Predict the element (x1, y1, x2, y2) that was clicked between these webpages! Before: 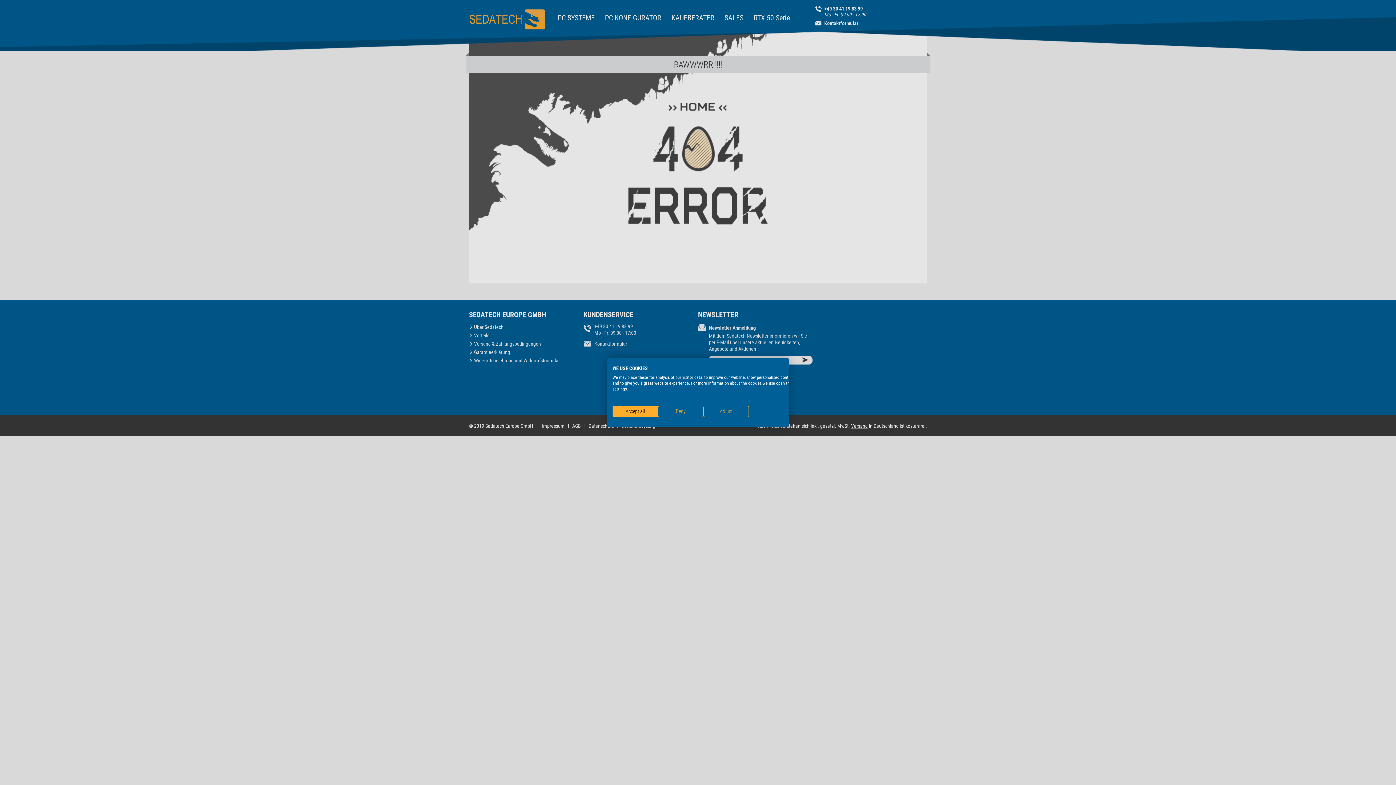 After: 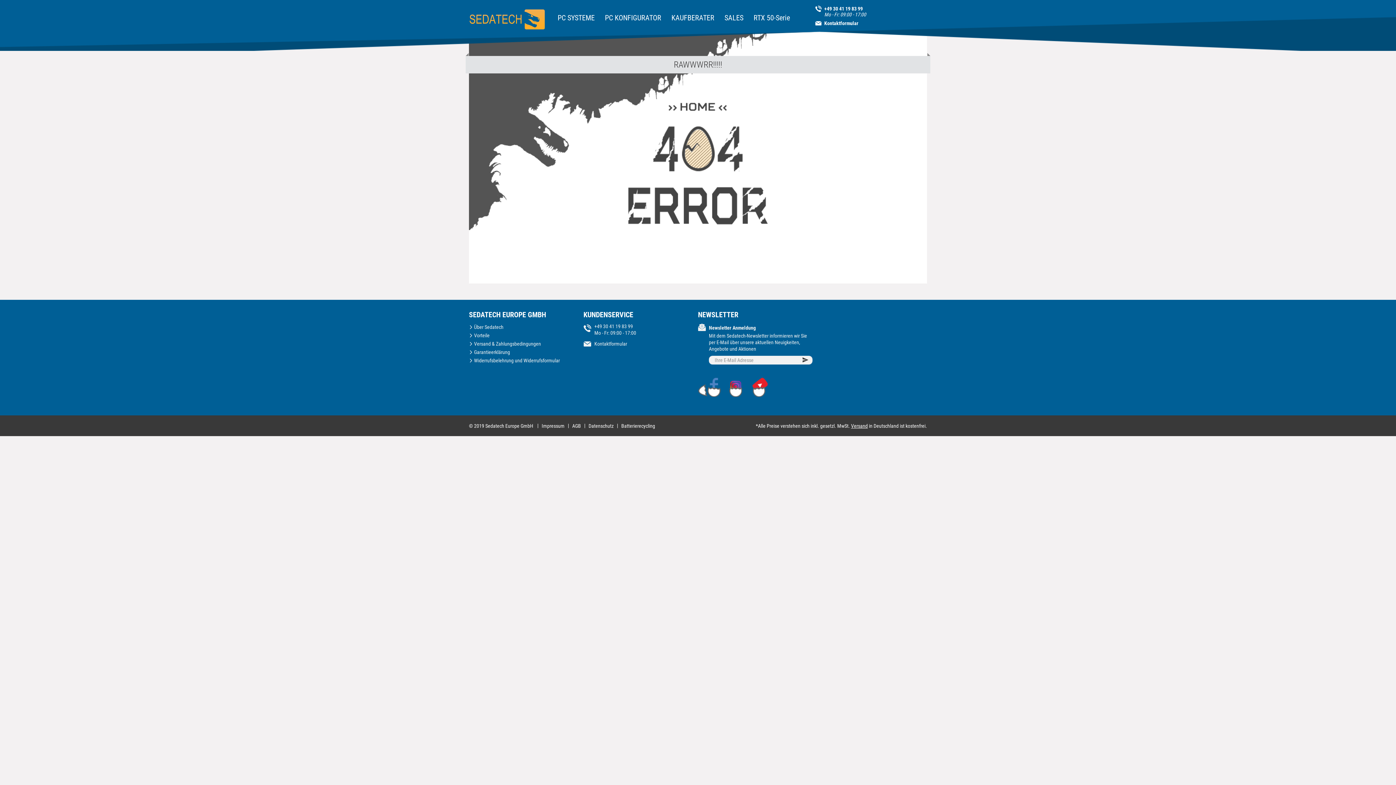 Action: label: Accept all cookies bbox: (612, 406, 658, 417)